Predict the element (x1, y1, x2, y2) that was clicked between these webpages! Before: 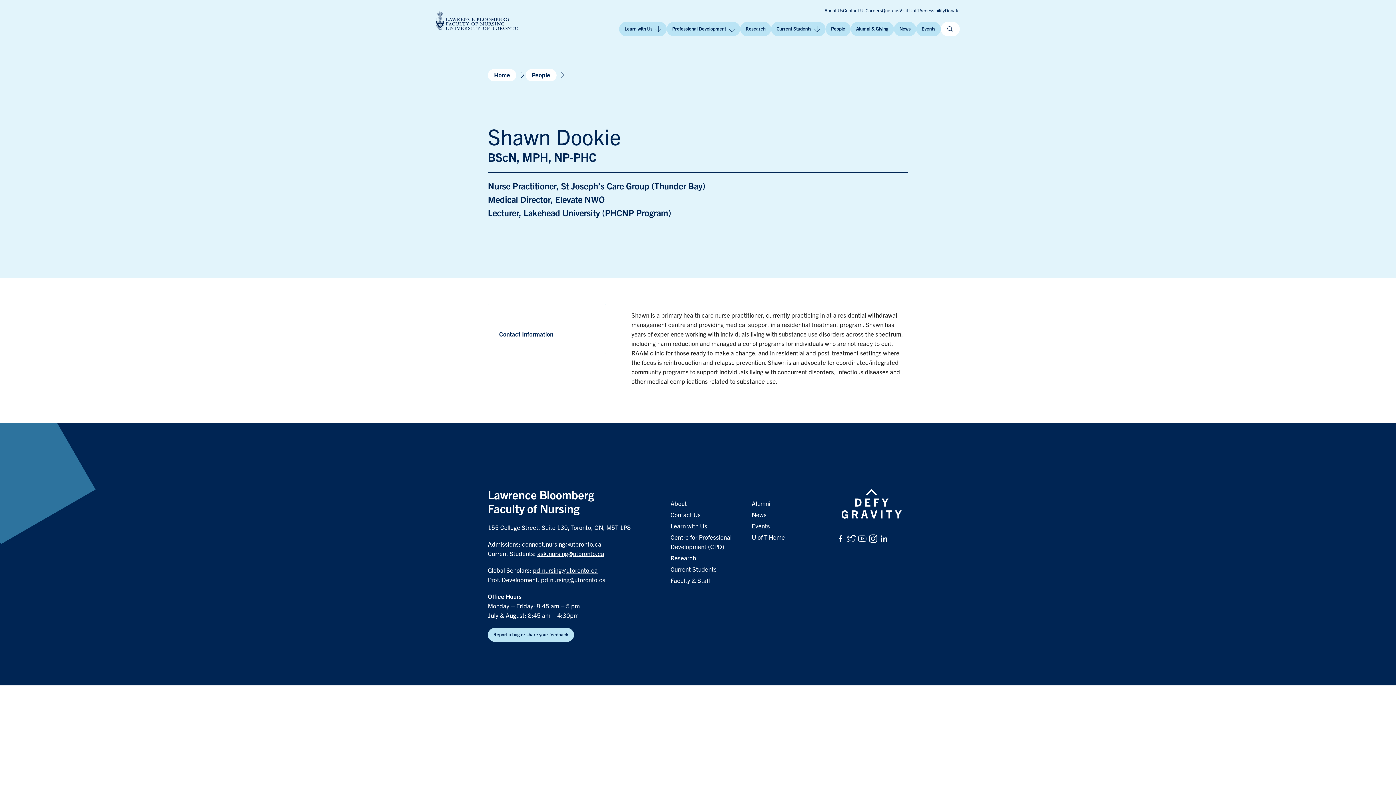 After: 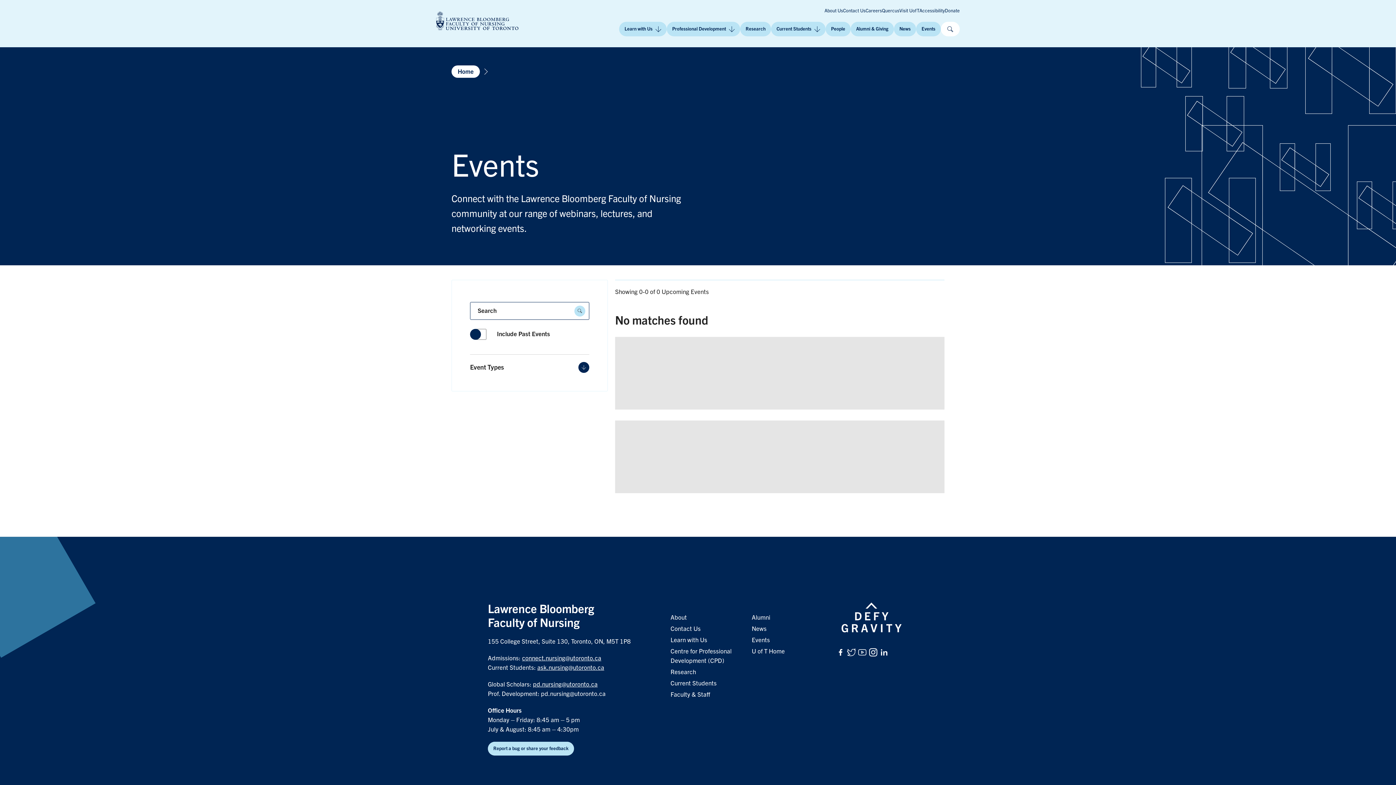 Action: label: Events bbox: (916, 21, 941, 36)